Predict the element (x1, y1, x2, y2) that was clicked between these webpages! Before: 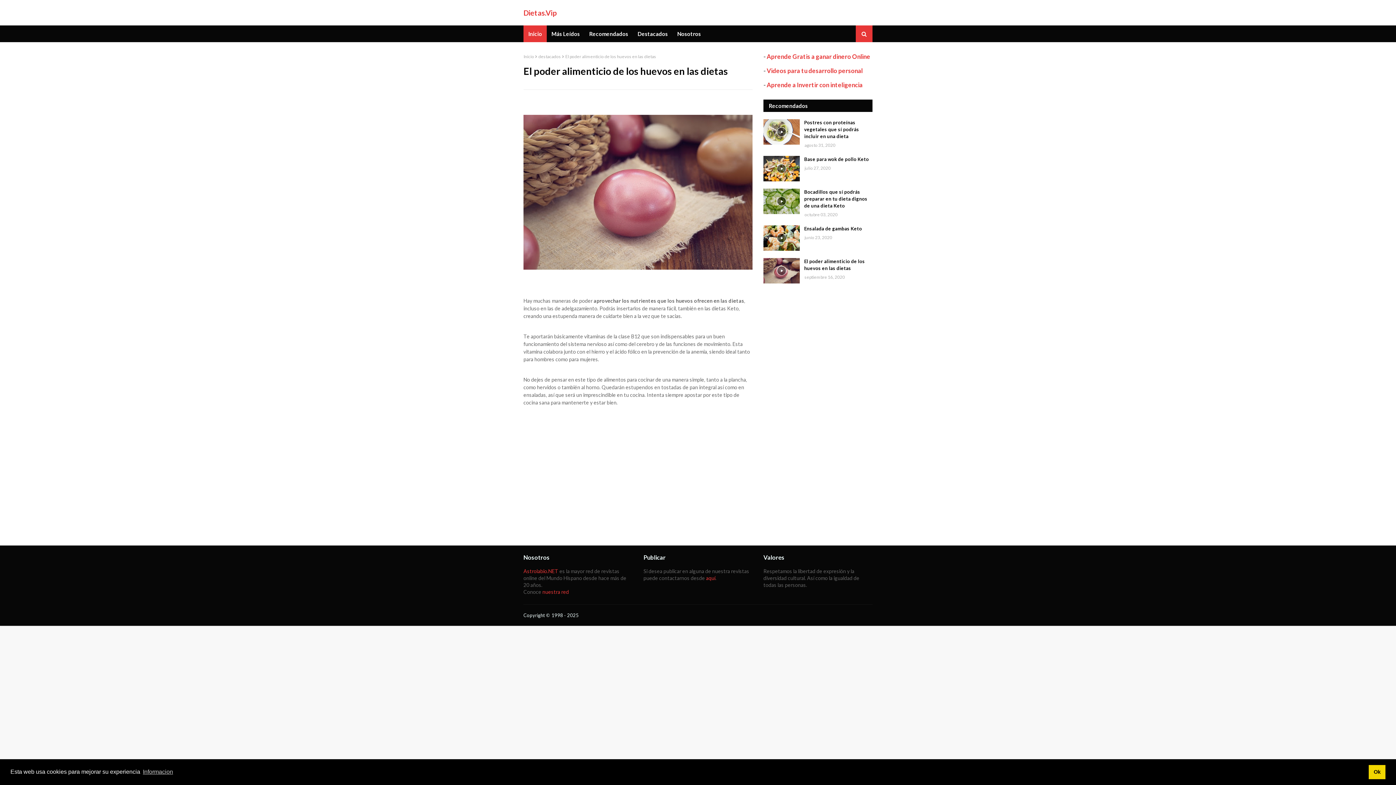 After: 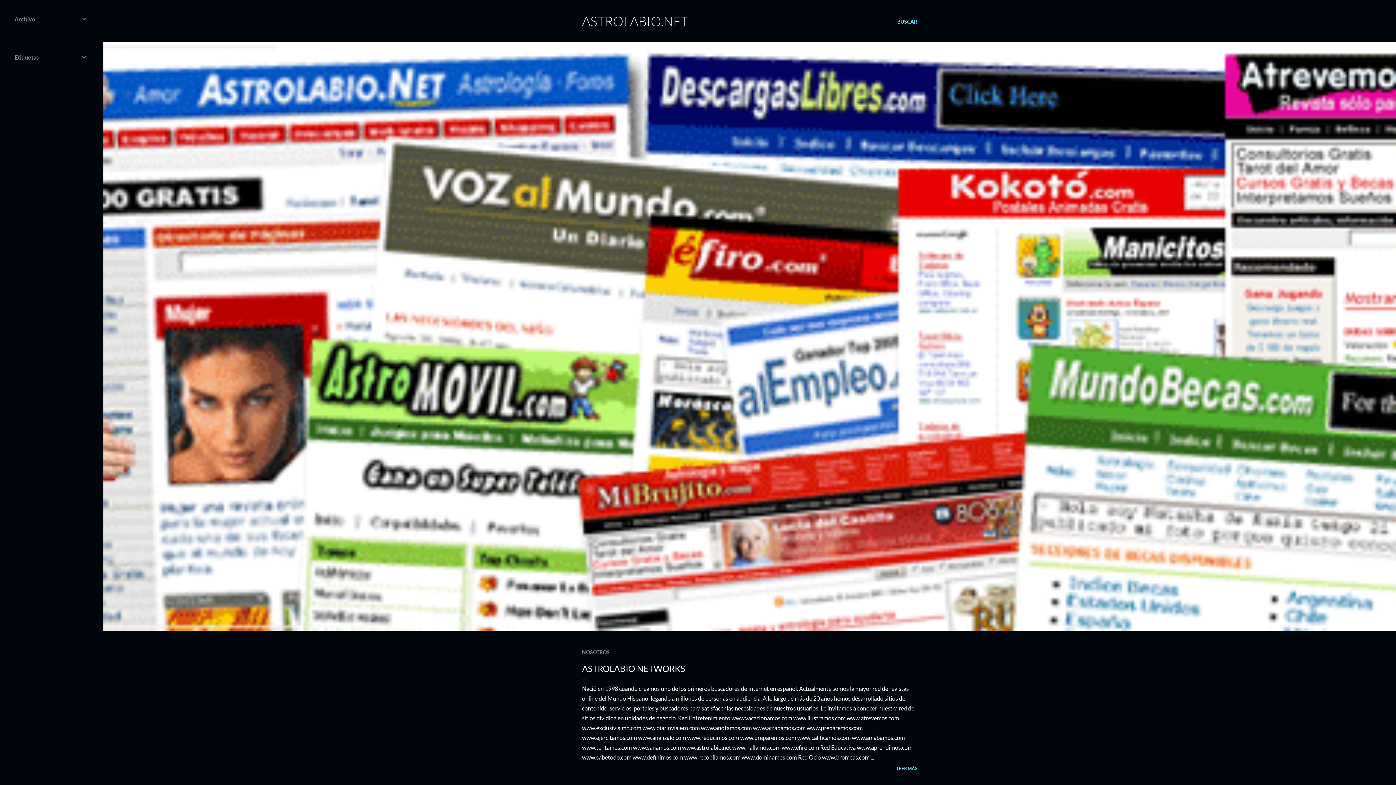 Action: bbox: (542, 589, 569, 595) label: nuestra red